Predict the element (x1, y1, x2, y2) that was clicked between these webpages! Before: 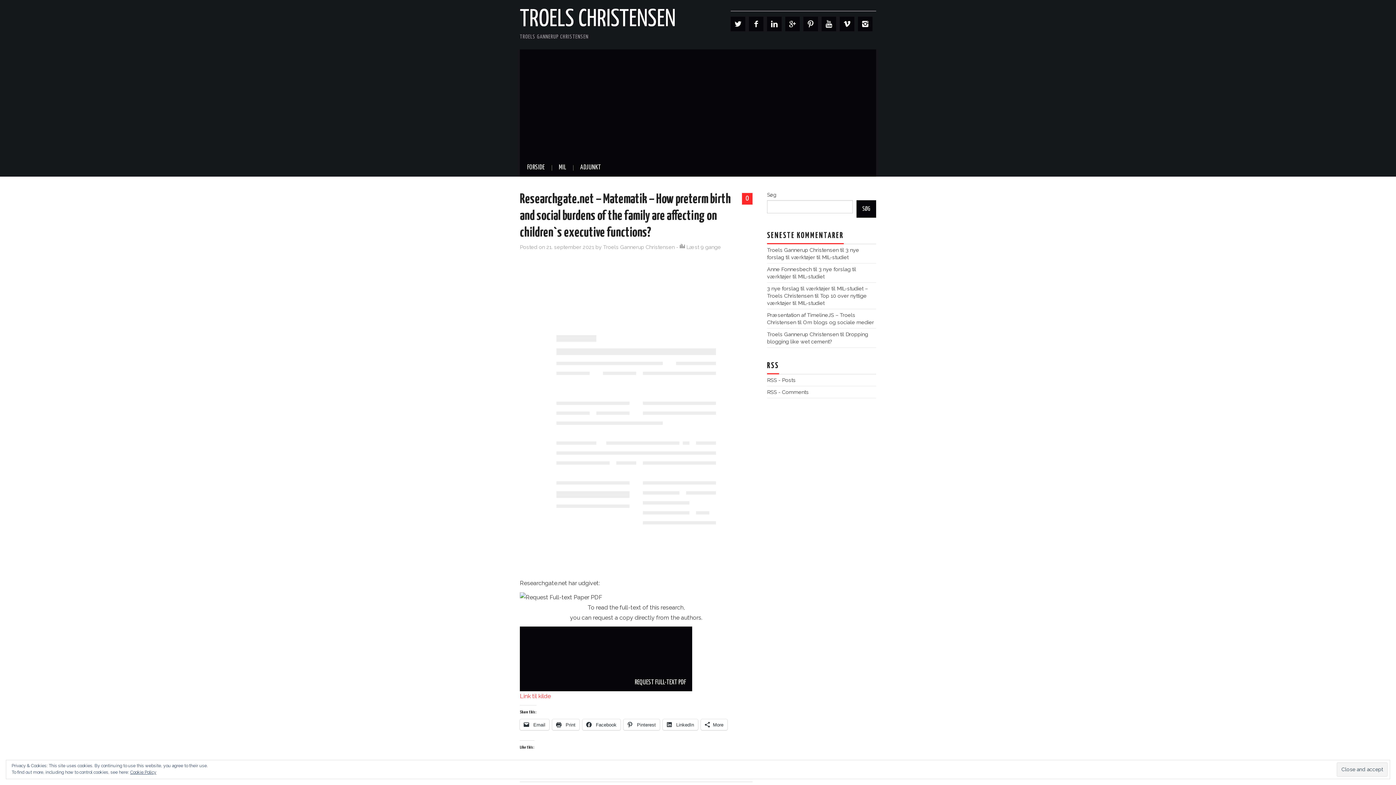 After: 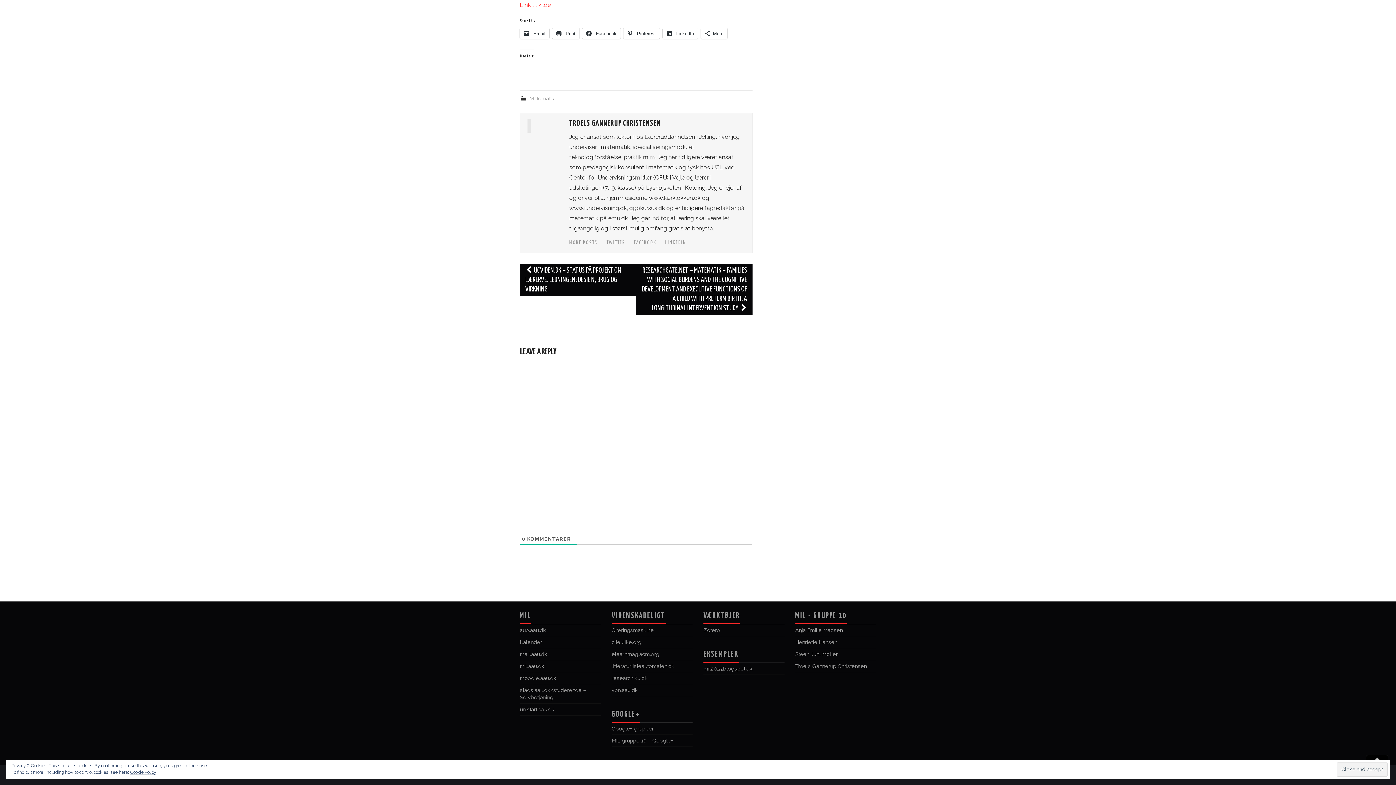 Action: bbox: (742, 193, 752, 204) label: 0